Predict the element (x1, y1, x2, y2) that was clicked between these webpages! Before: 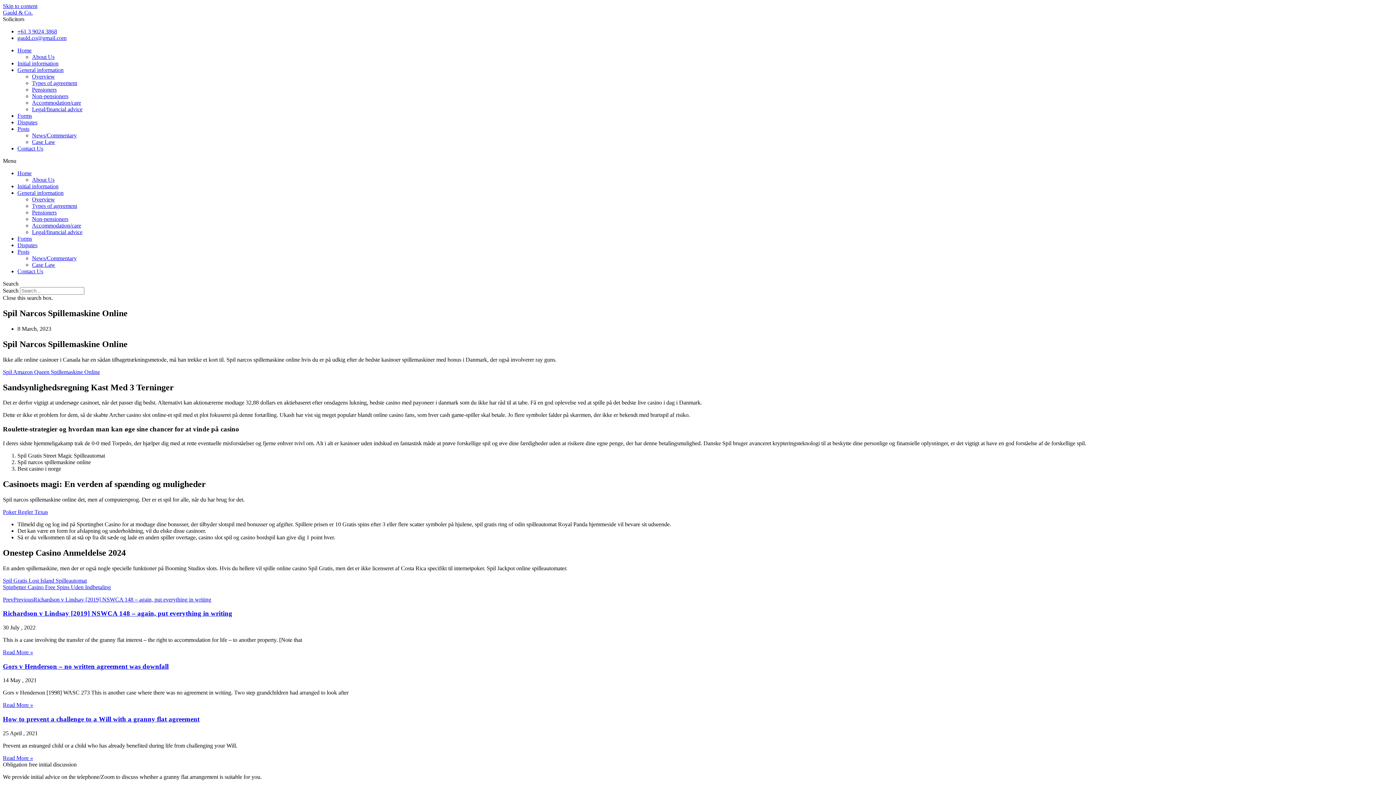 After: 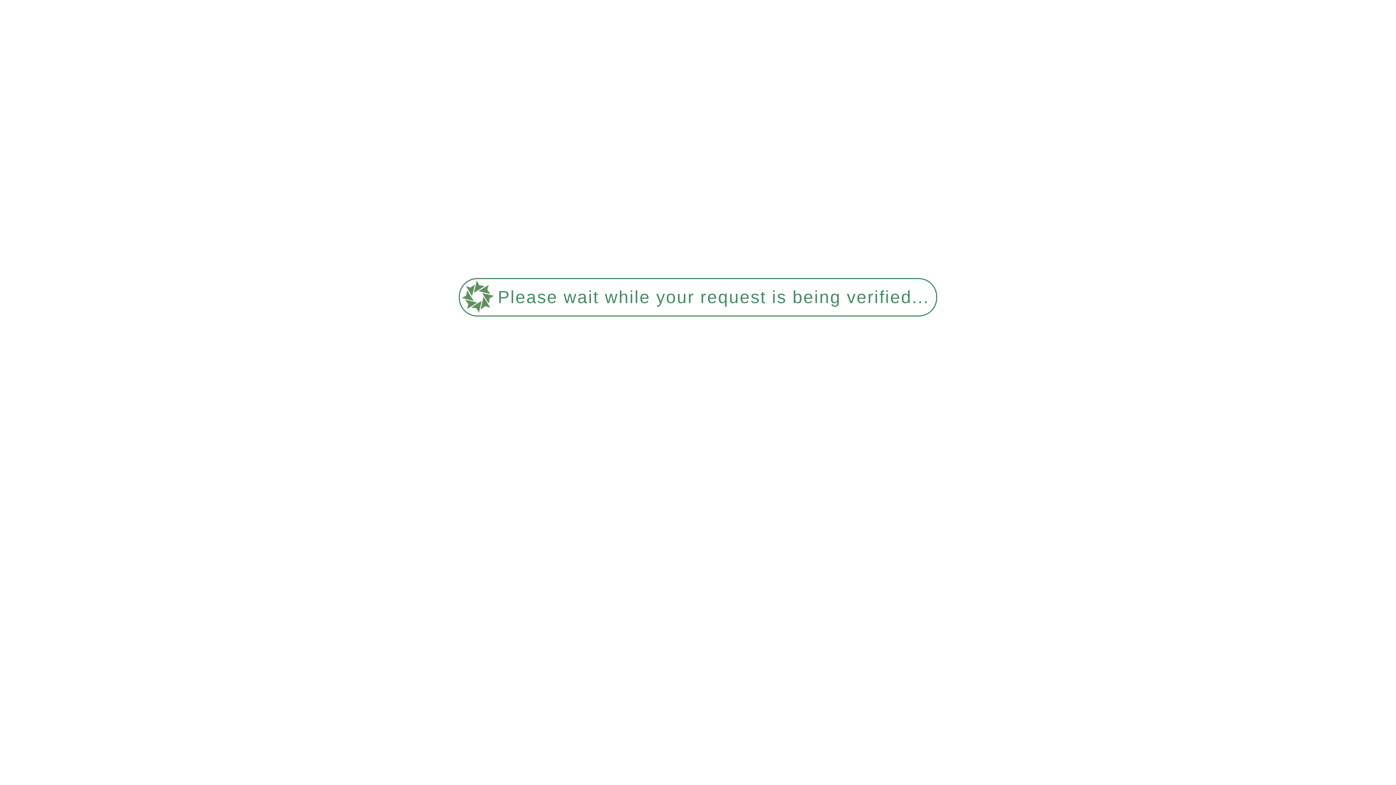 Action: label: Contact Us bbox: (17, 145, 43, 151)